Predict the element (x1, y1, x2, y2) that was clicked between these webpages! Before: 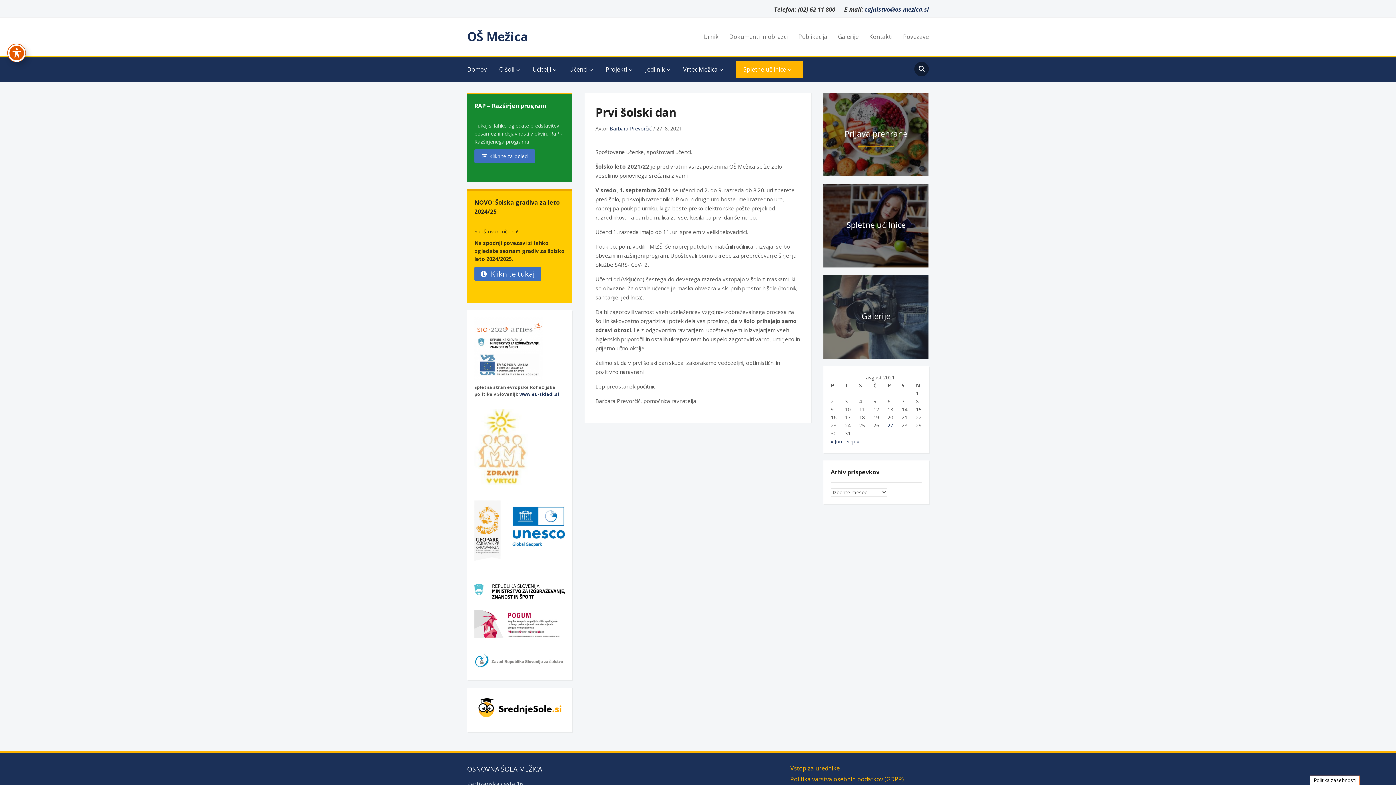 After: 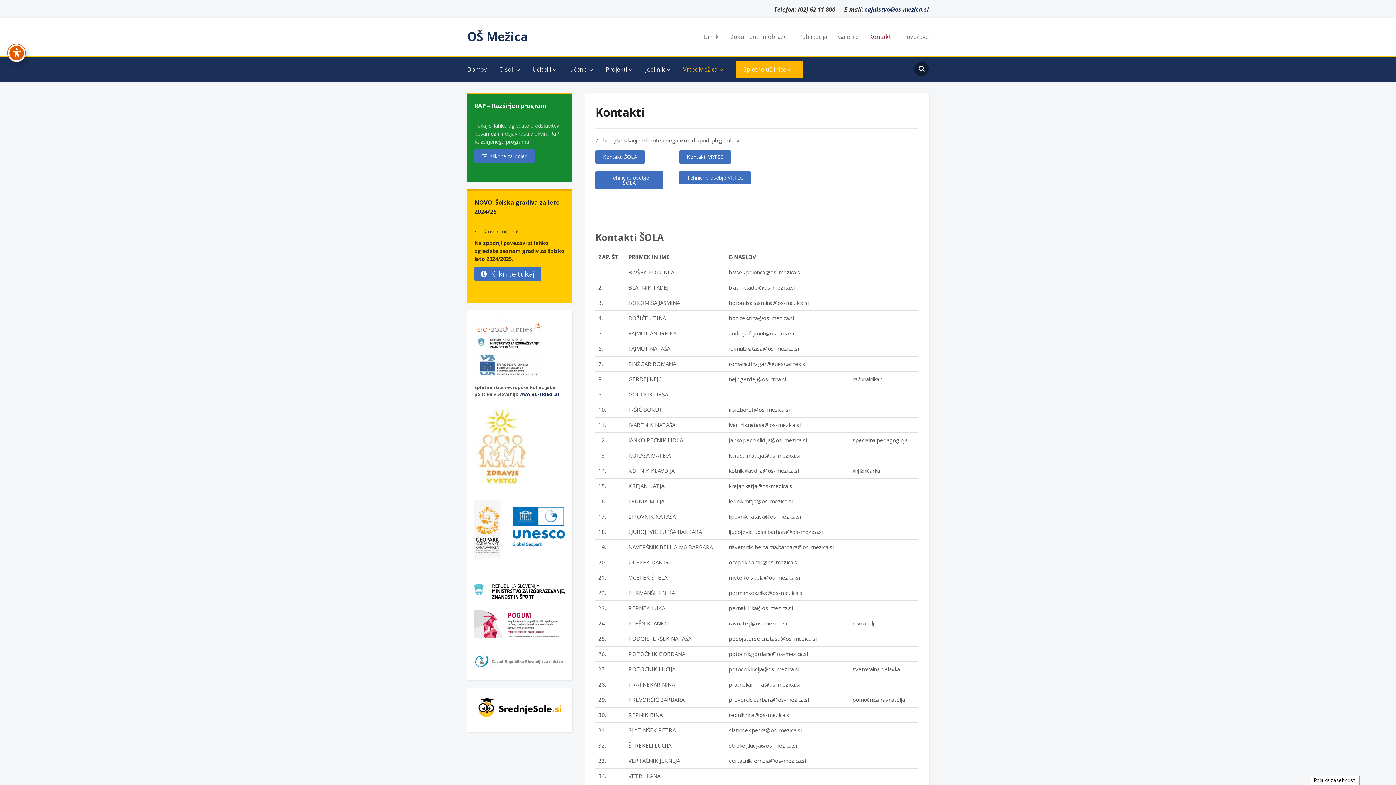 Action: label: Kontakti bbox: (860, 29, 892, 44)